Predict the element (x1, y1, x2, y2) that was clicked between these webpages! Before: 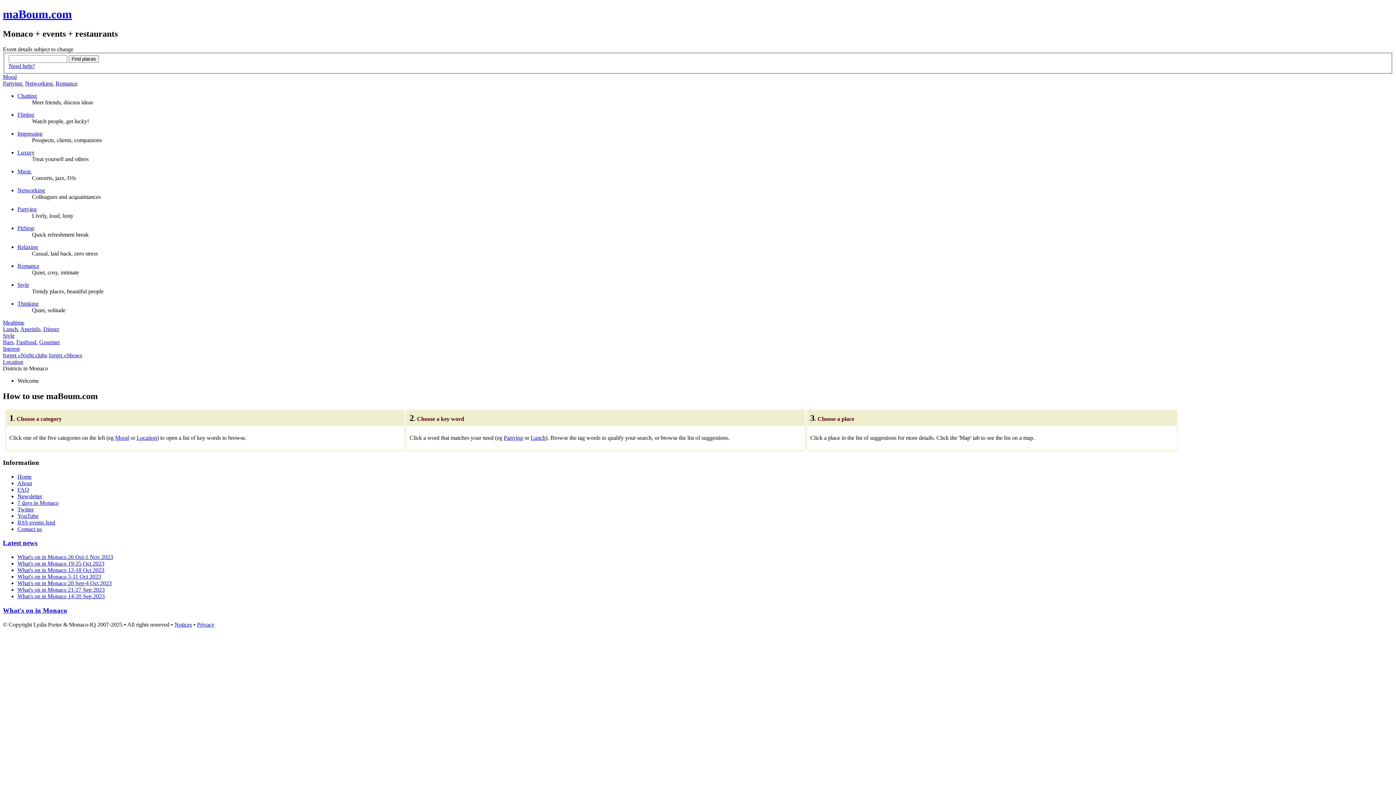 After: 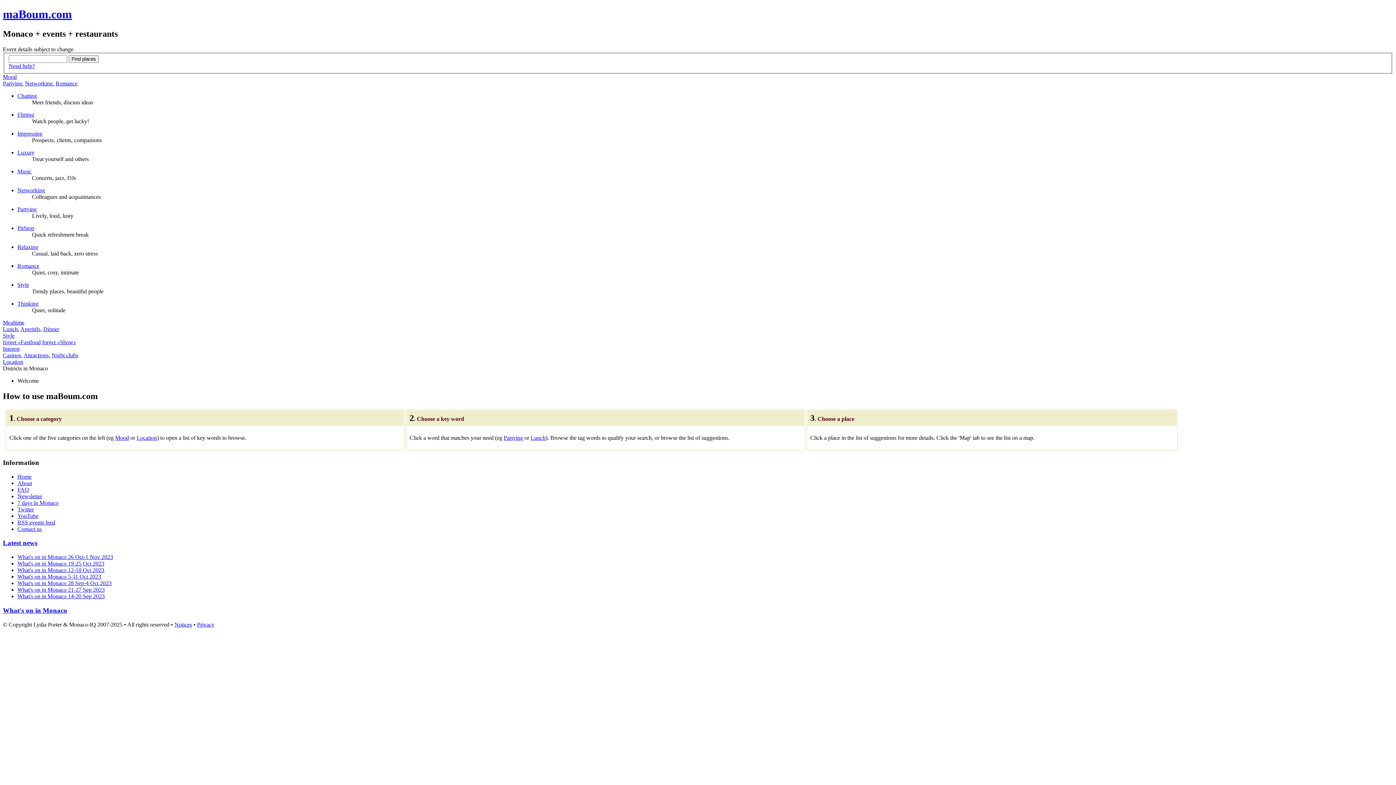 Action: bbox: (16, 339, 36, 345) label: Fastfood